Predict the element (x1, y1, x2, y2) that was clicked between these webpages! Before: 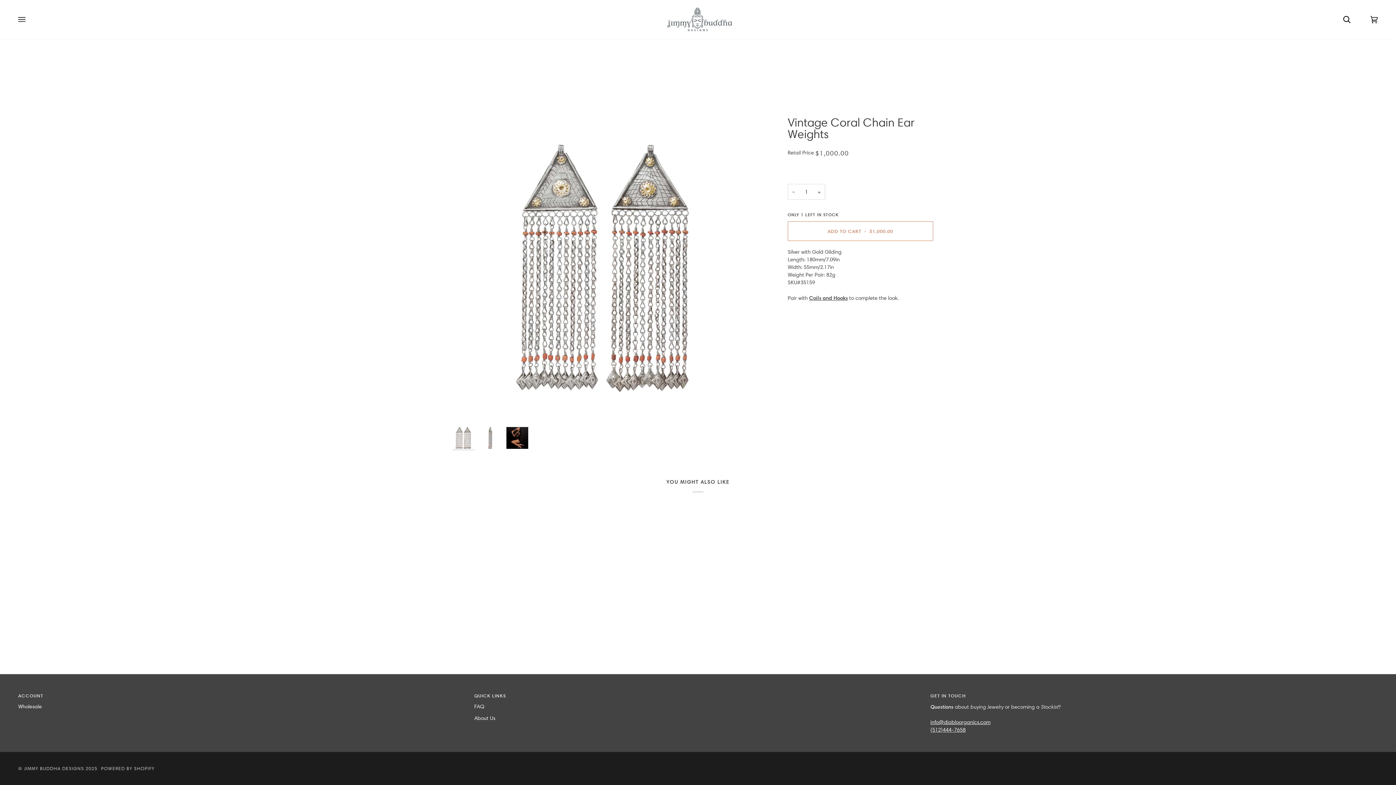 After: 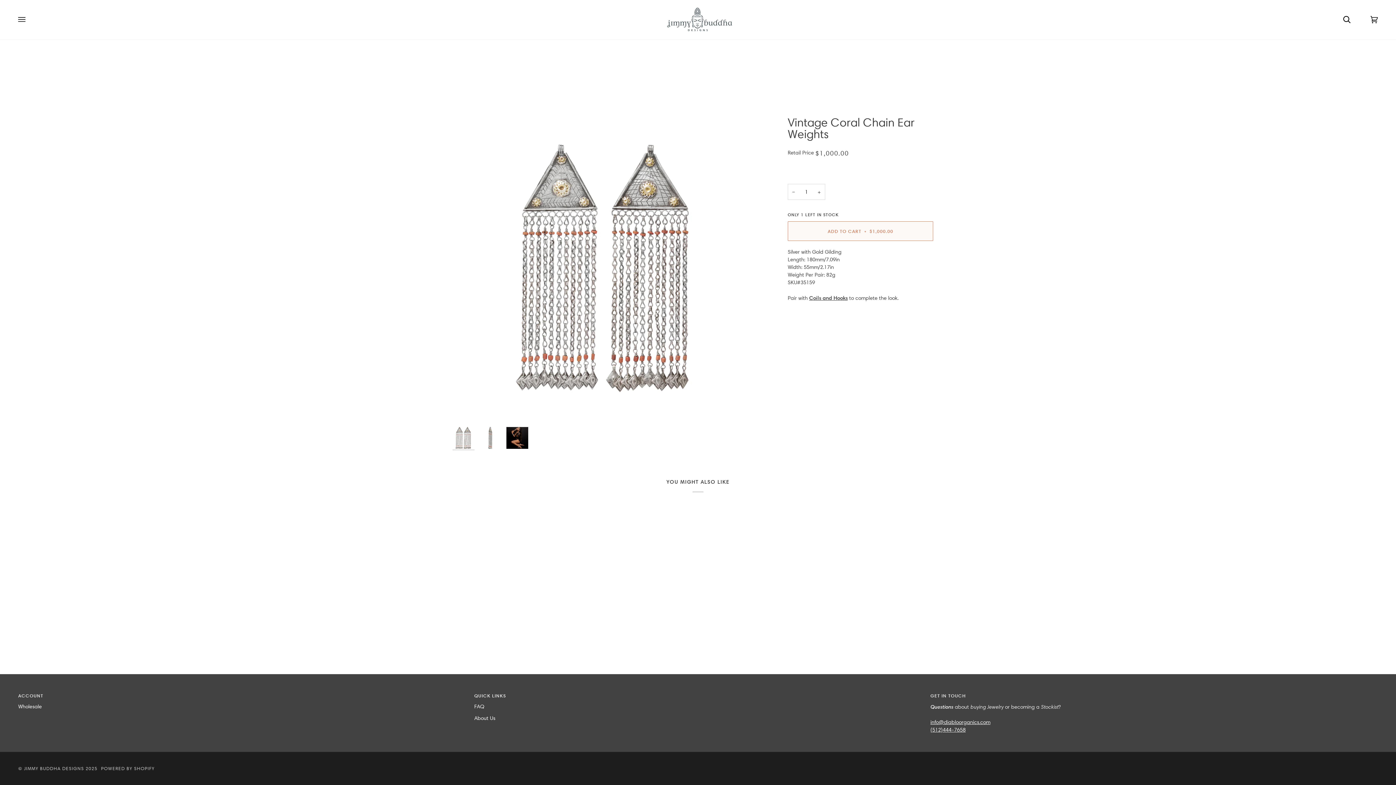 Action: label: ADD TO CART • $1,000.00 bbox: (787, 221, 933, 240)